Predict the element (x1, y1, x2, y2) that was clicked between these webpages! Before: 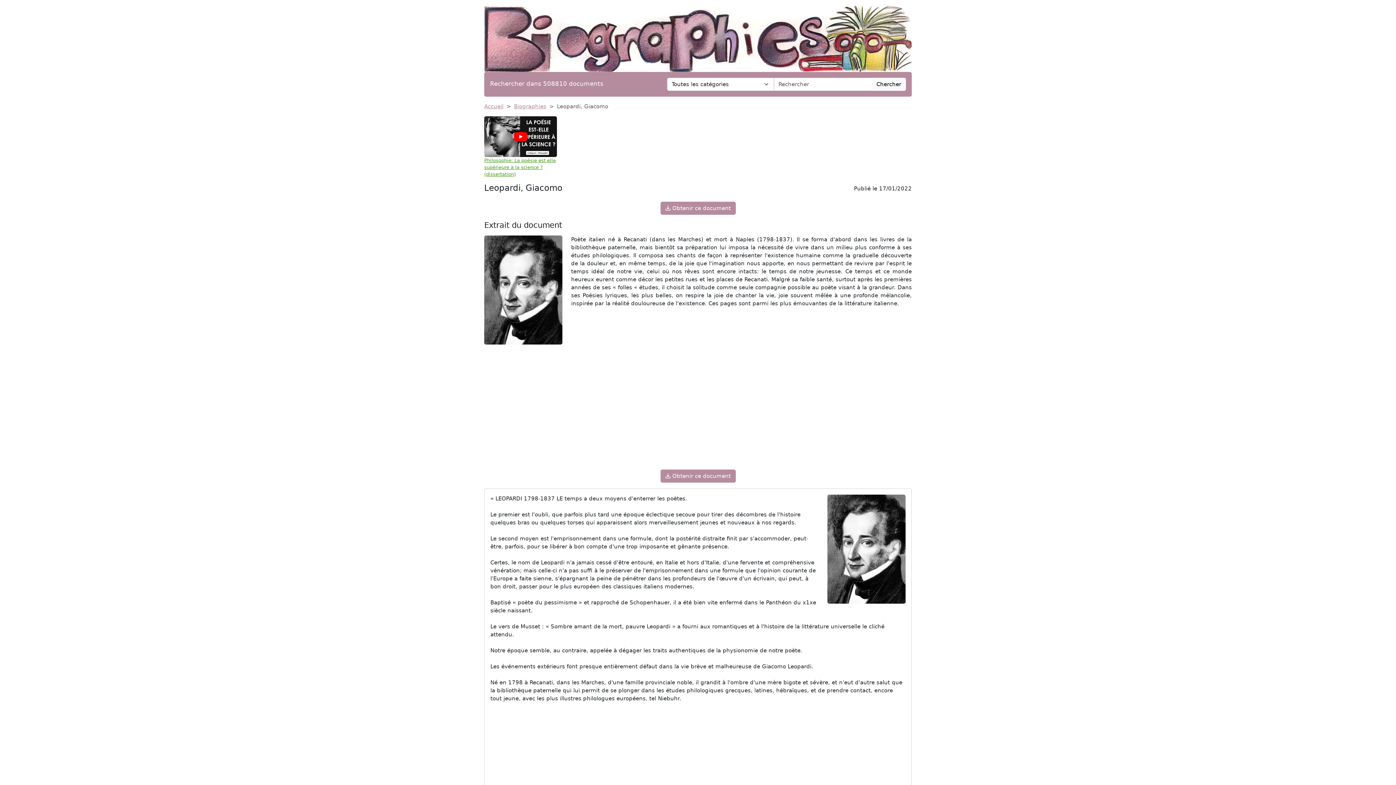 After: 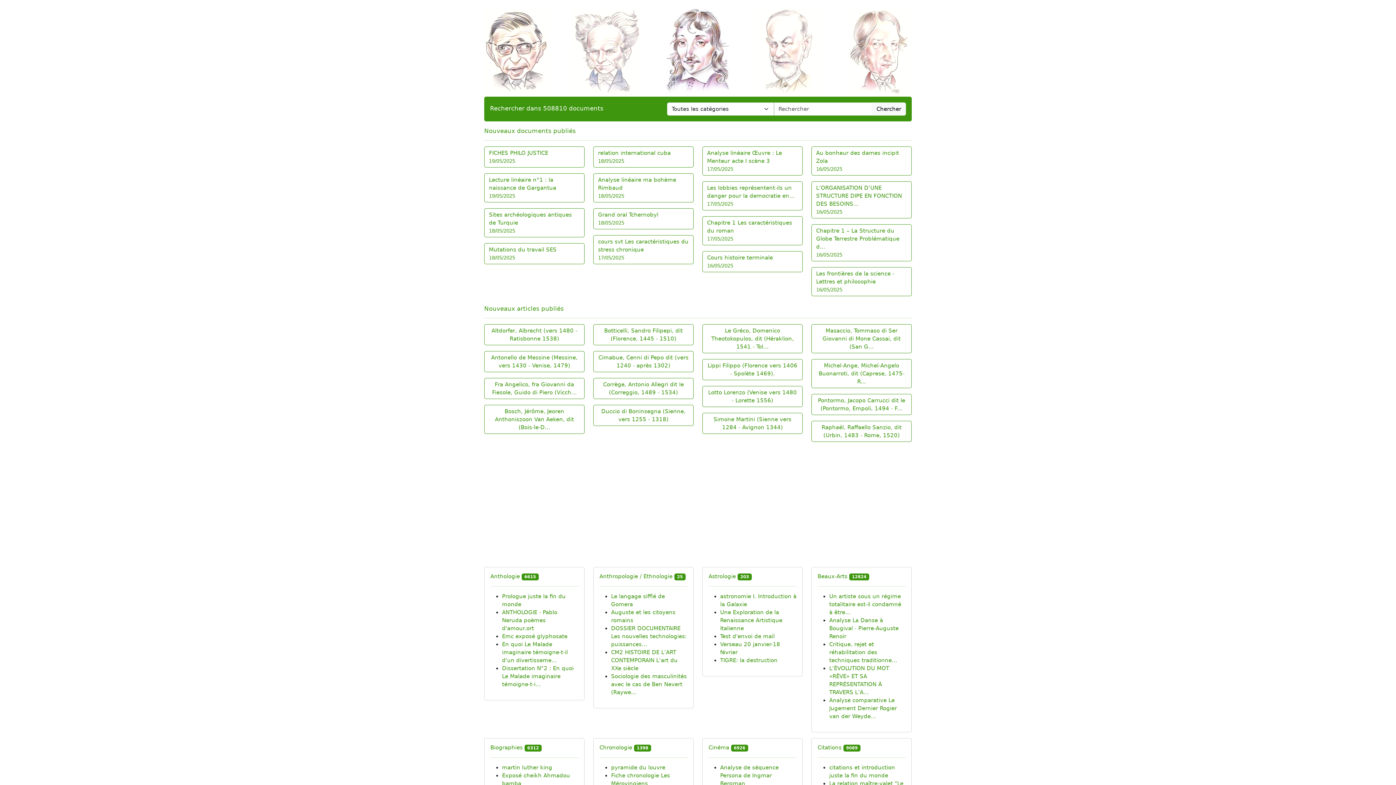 Action: bbox: (484, 32, 912, 38)